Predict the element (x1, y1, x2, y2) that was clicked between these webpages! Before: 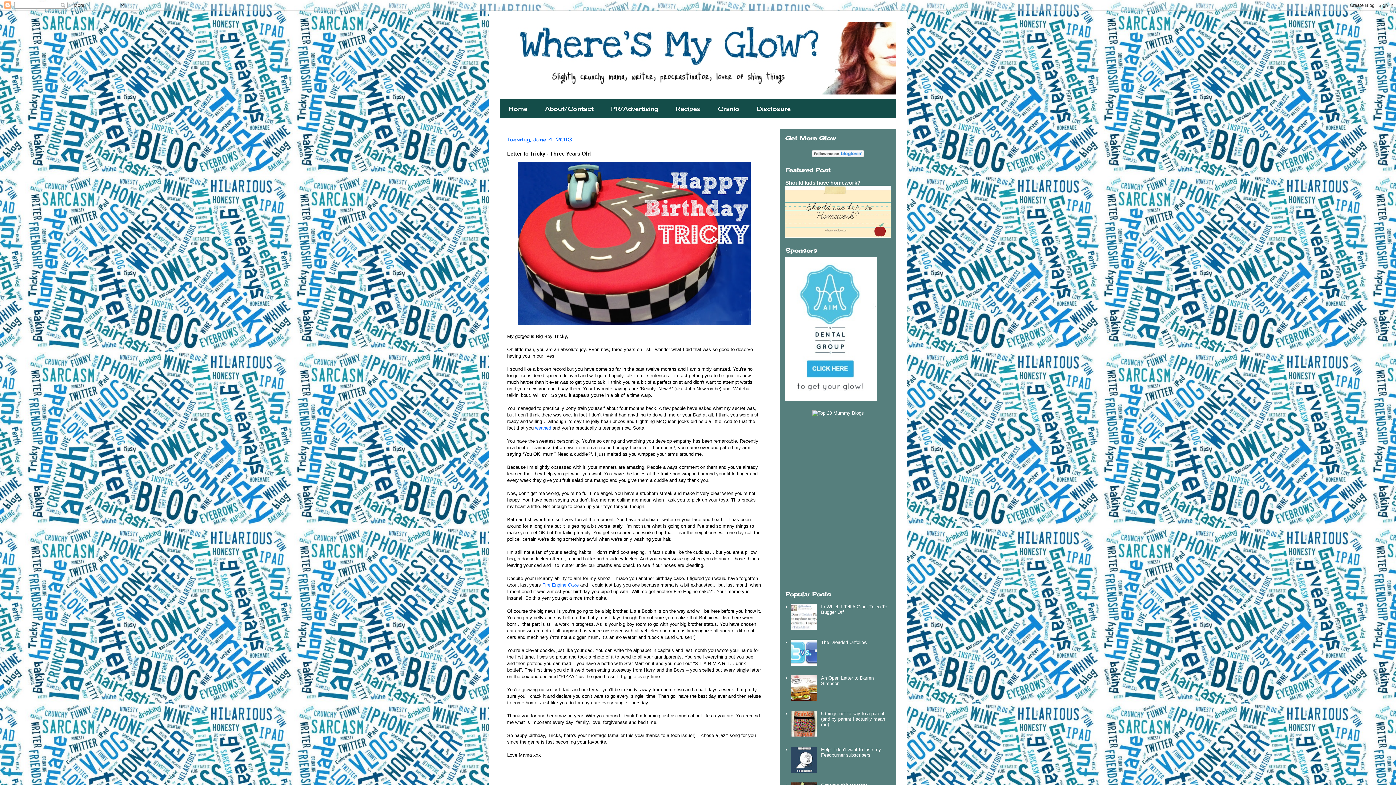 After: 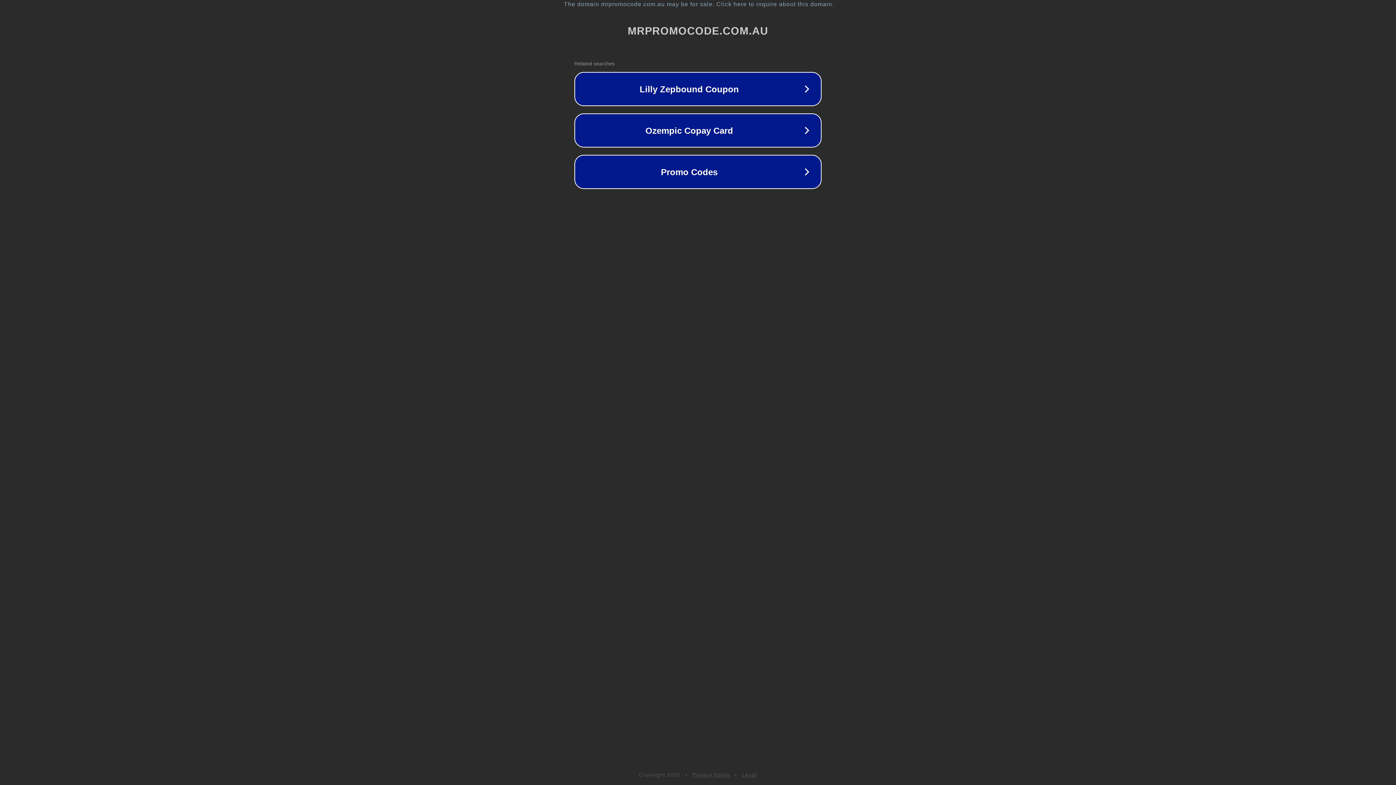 Action: bbox: (812, 410, 864, 415)